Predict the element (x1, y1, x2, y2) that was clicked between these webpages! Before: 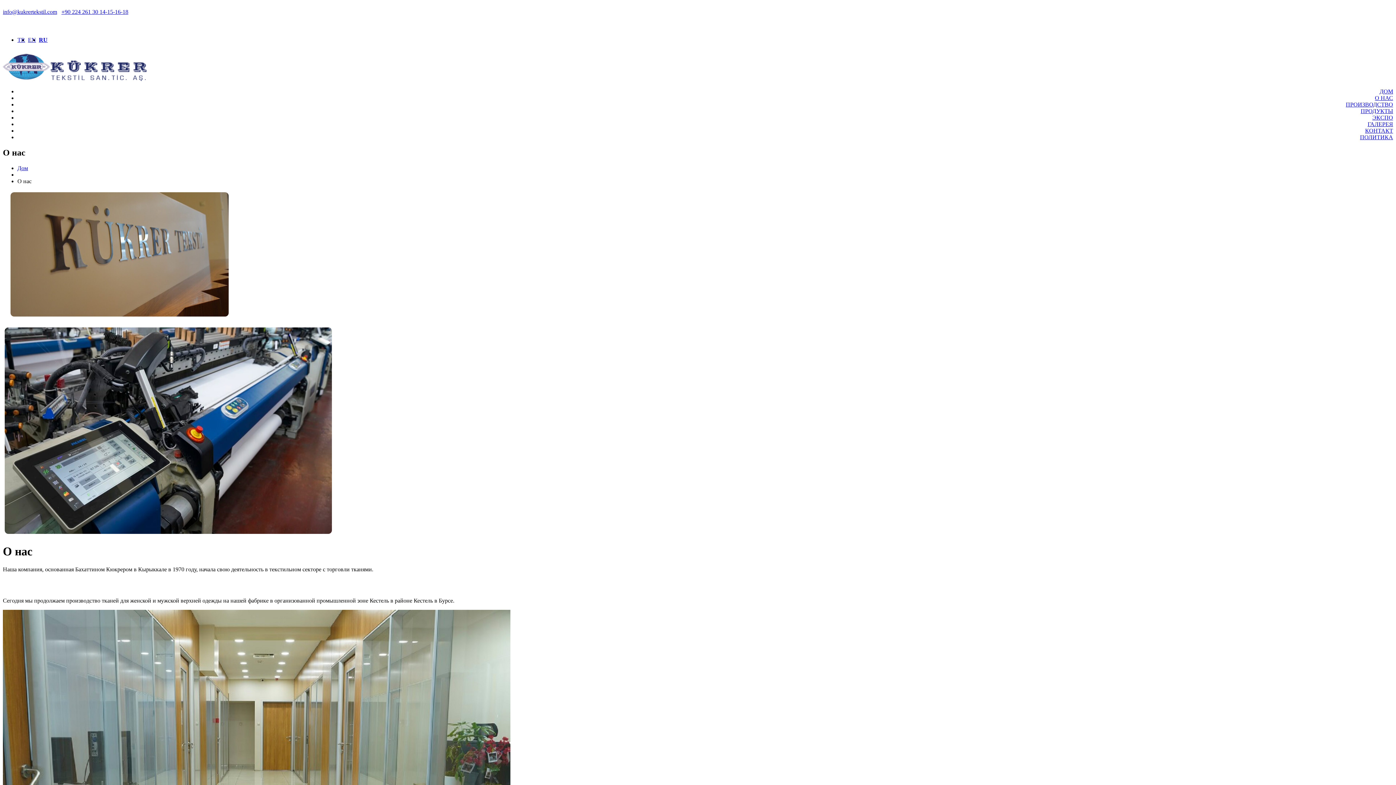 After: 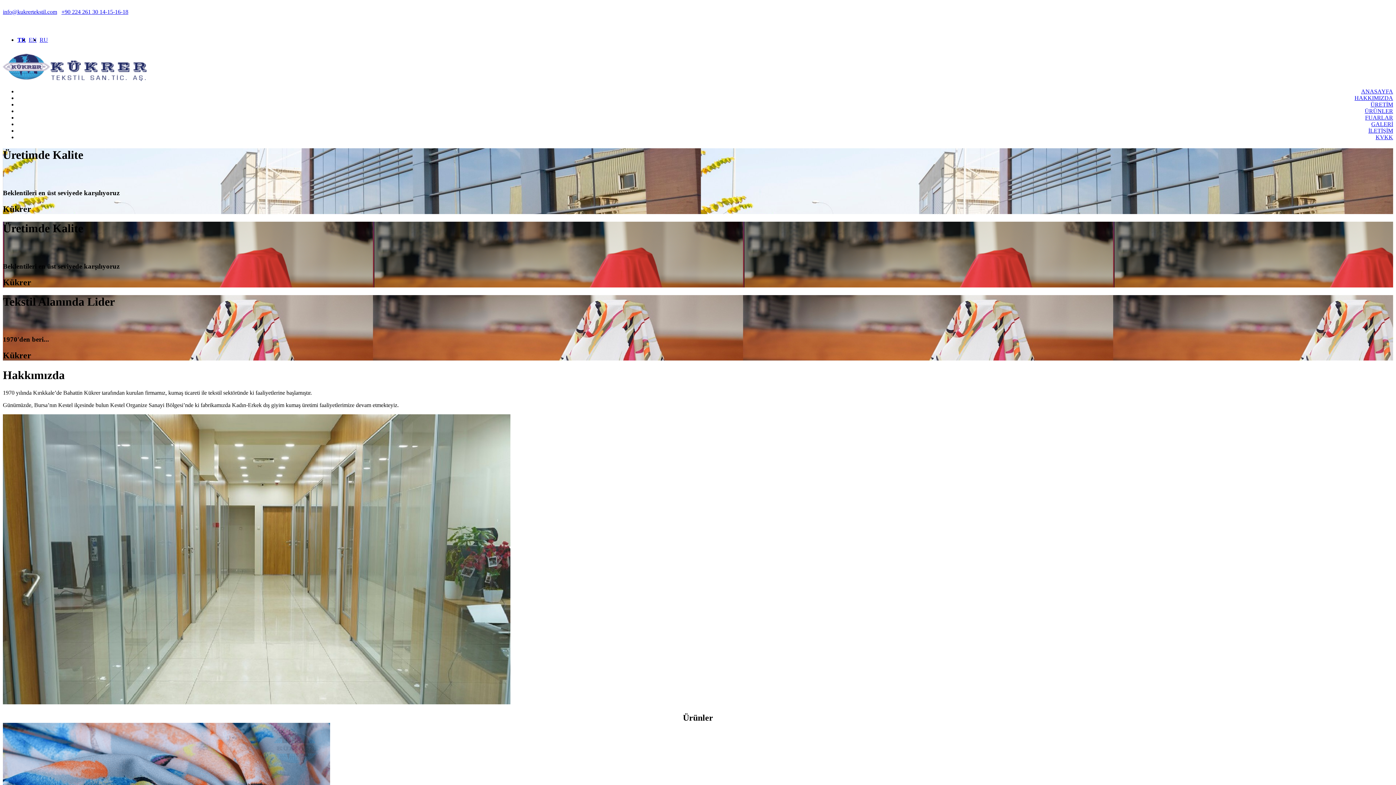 Action: label: TR bbox: (17, 36, 25, 42)